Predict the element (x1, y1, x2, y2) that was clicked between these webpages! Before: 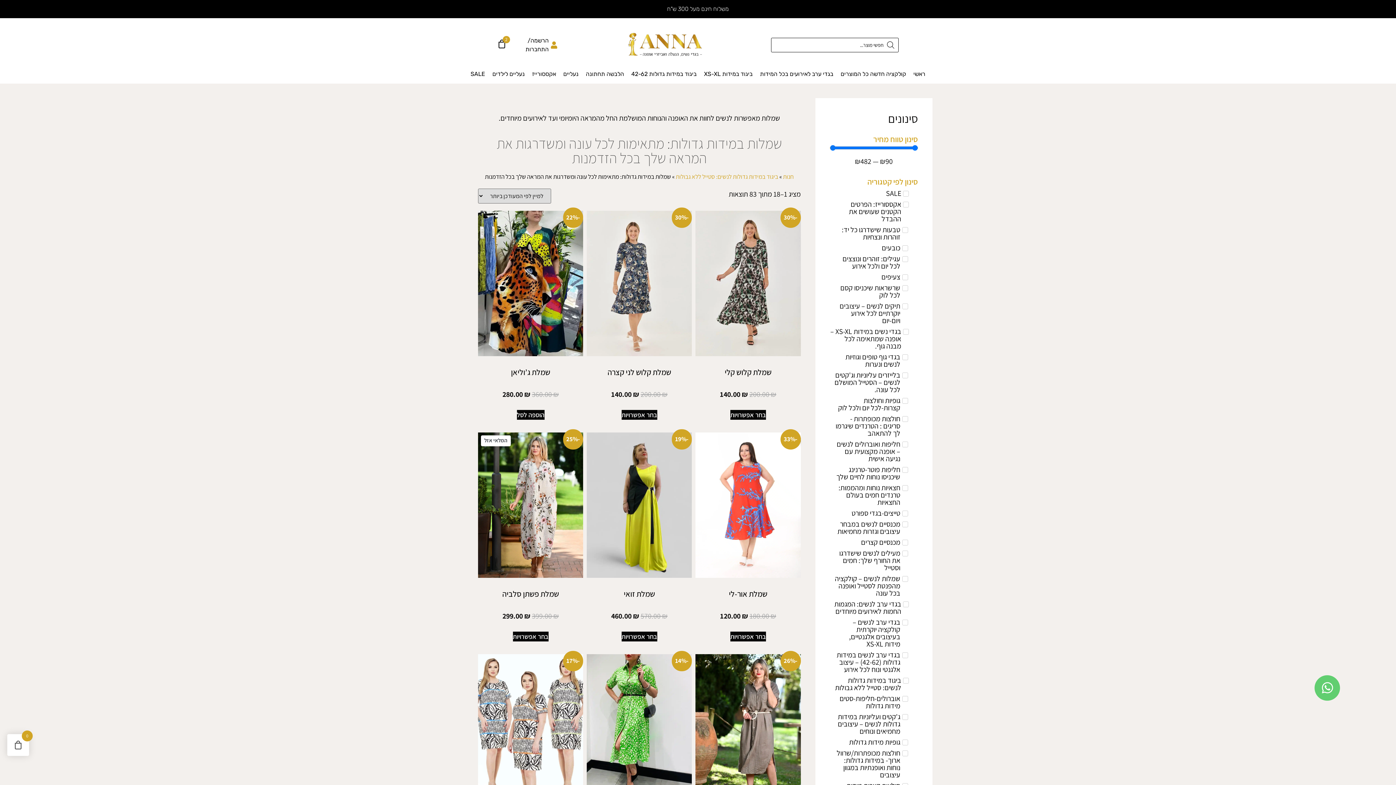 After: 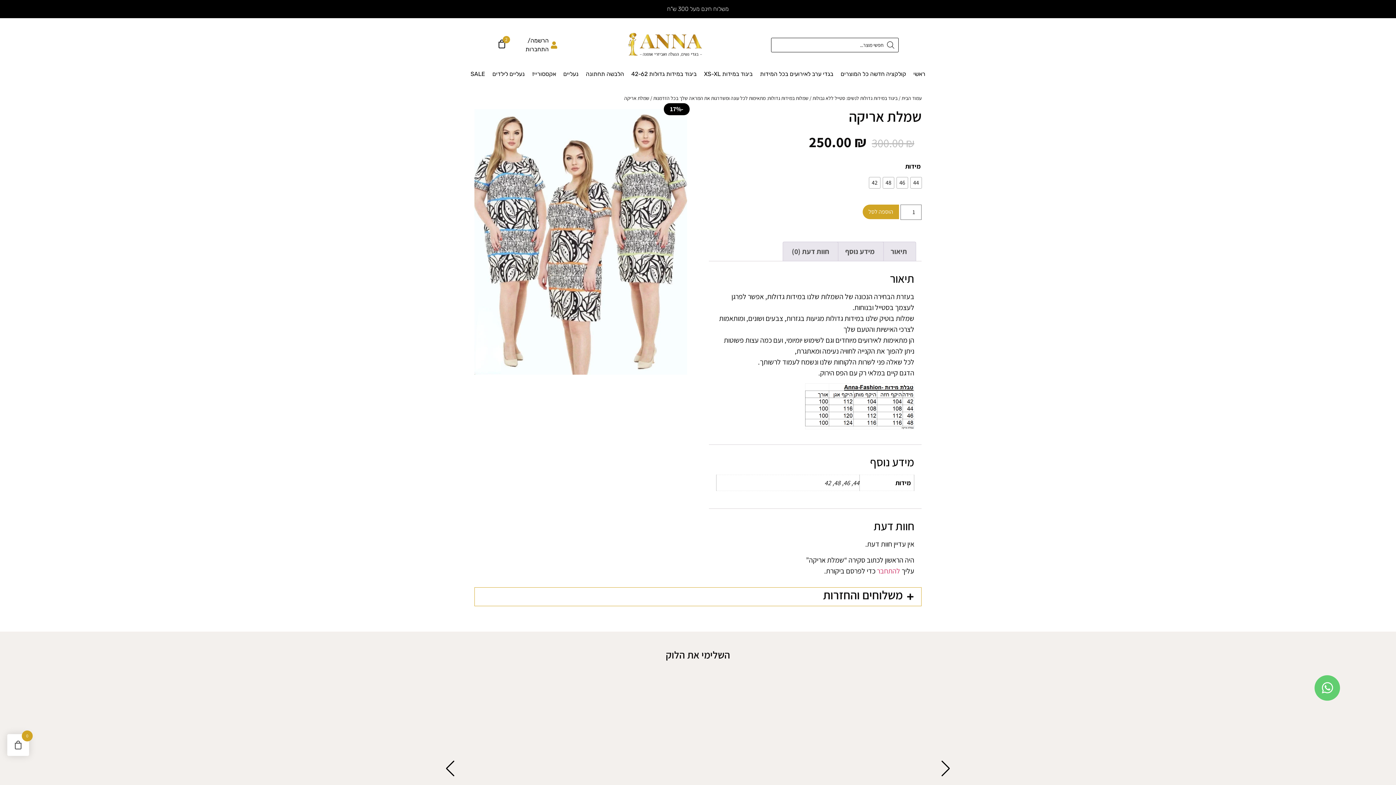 Action: label: -17%
שמלת אריקה
300.00 ₪ 
המחיר המקורי היה: 300.00 ₪.
250.00 ₪
המחיר הנוכחי הוא: 250.00 ₪. bbox: (478, 654, 583, 843)